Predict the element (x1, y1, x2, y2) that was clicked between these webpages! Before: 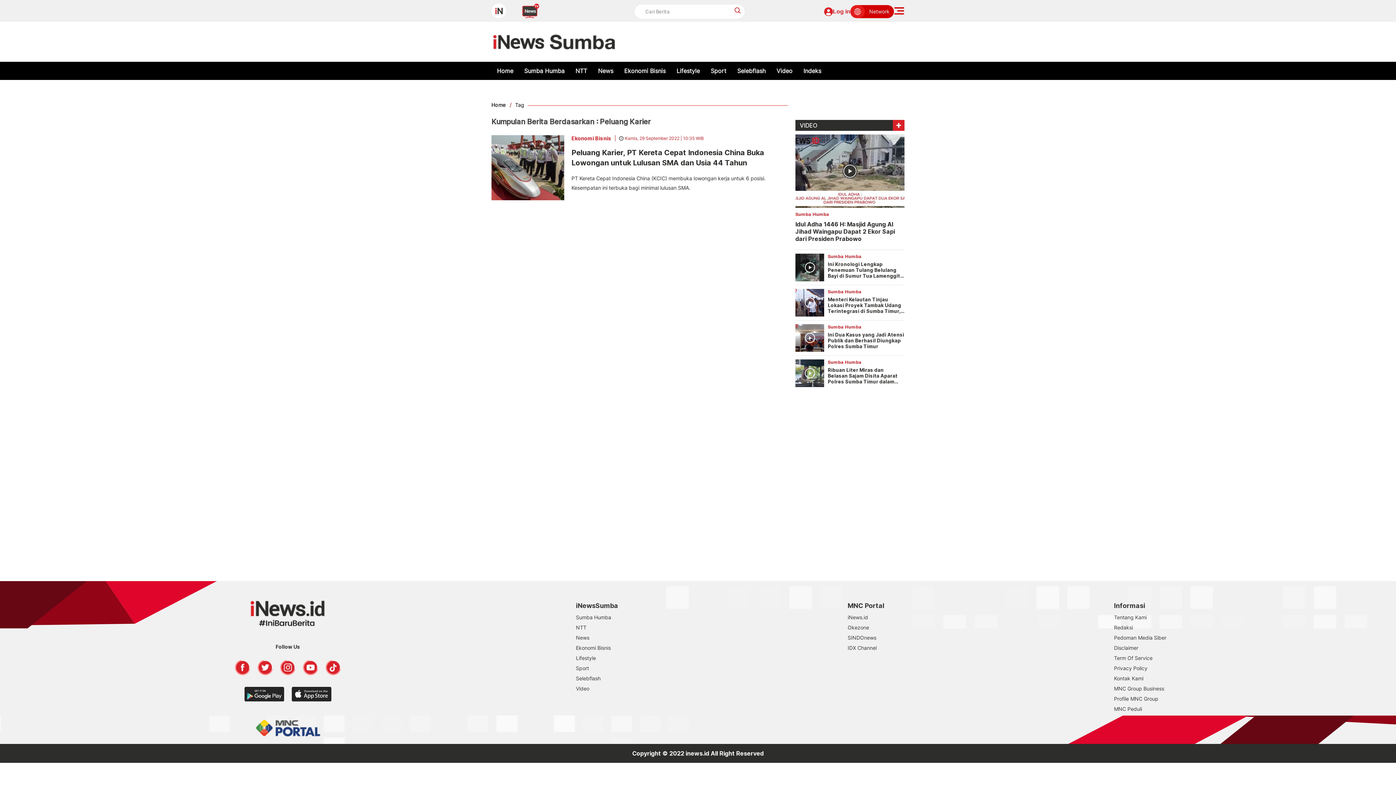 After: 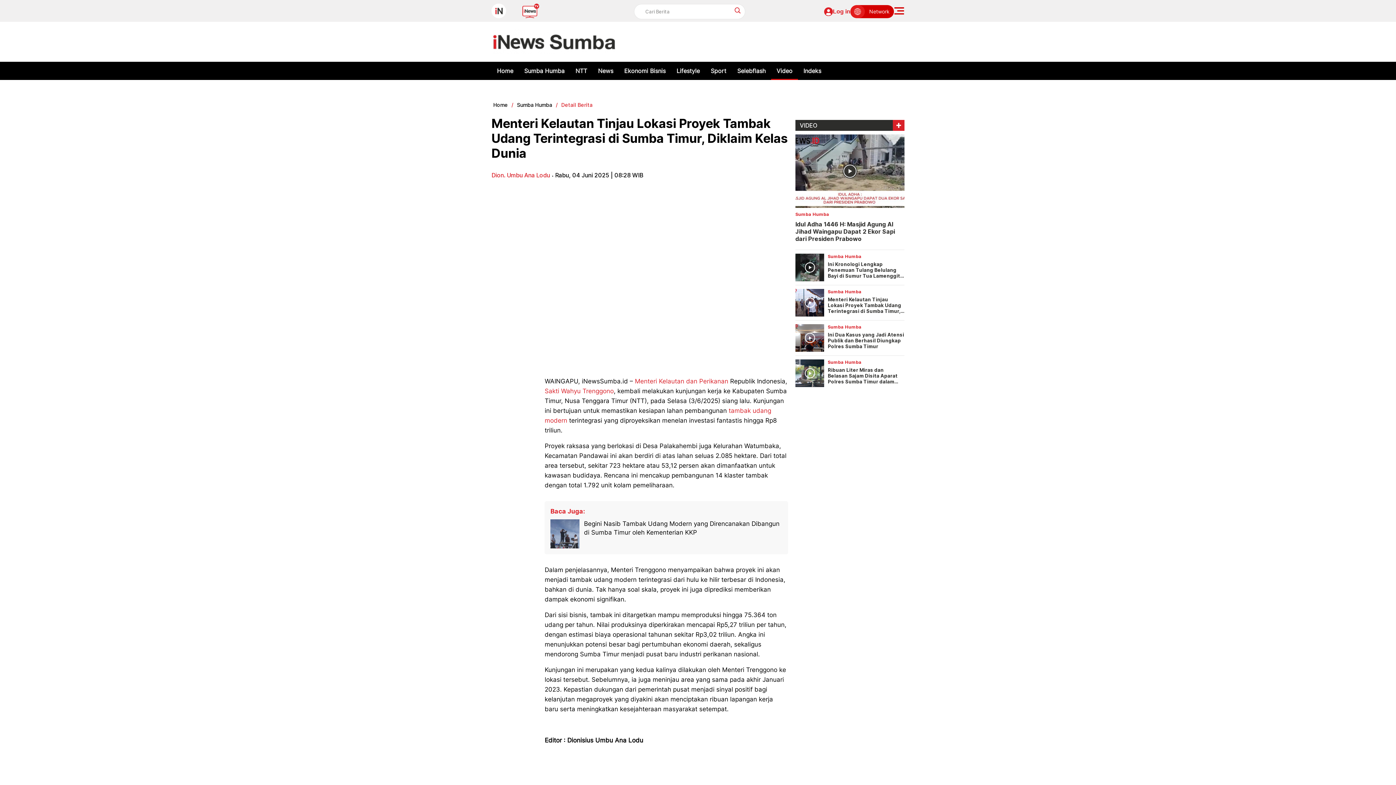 Action: bbox: (828, 296, 904, 314) label: Menteri Kelautan Tinjau Lokasi Proyek Tambak Udang Terintegrasi di Sumba Timur, Diklaim Kelas Dunia